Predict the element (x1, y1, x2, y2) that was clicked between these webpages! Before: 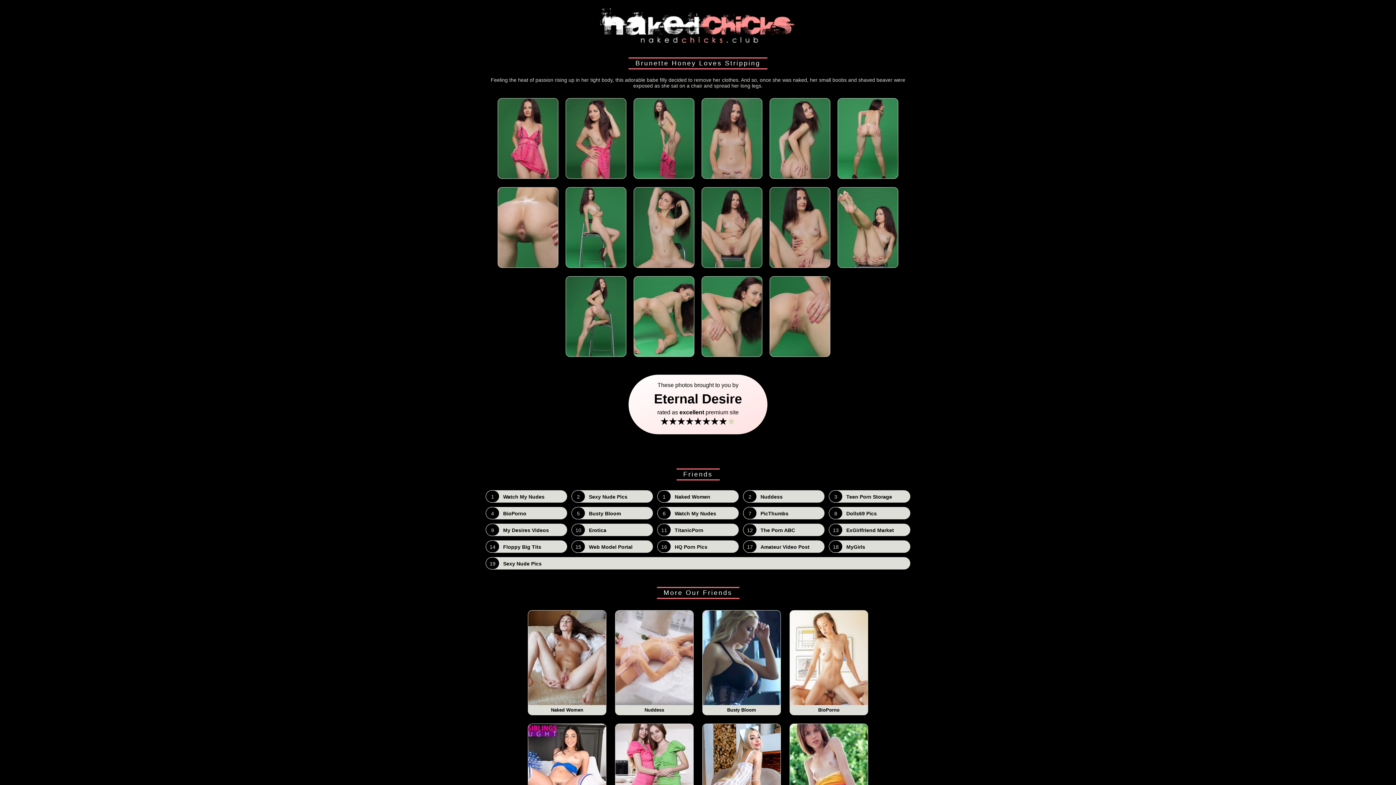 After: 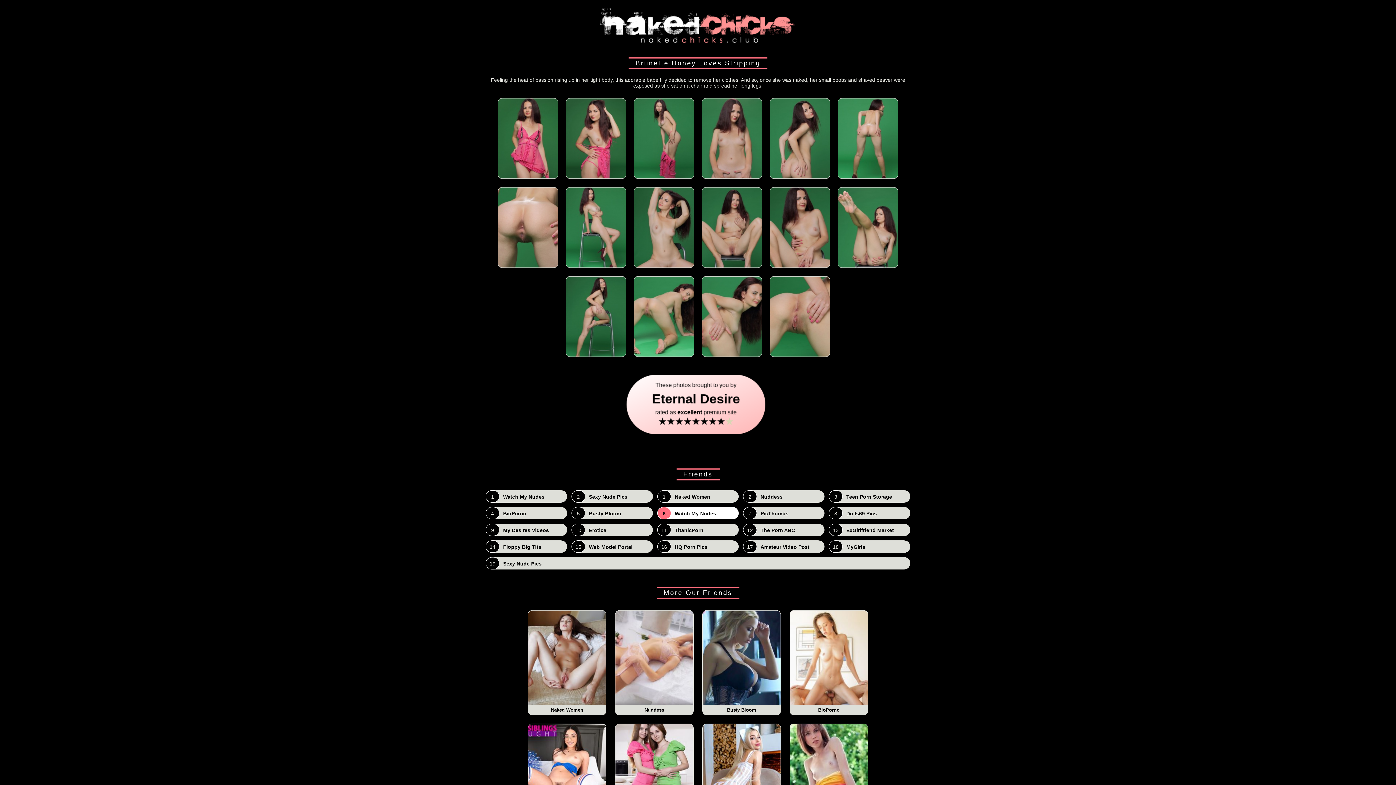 Action: label: 6
Watch My Nudes bbox: (657, 507, 738, 519)